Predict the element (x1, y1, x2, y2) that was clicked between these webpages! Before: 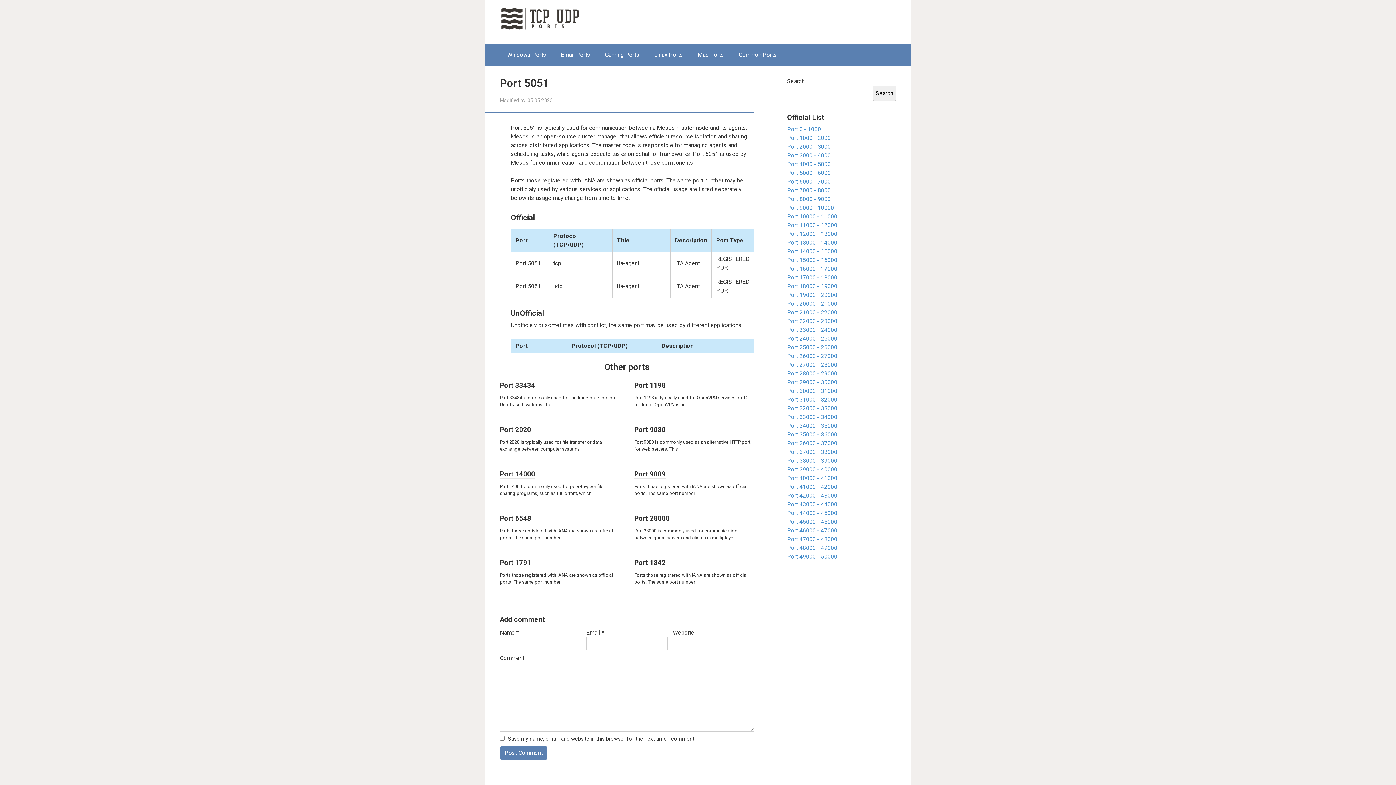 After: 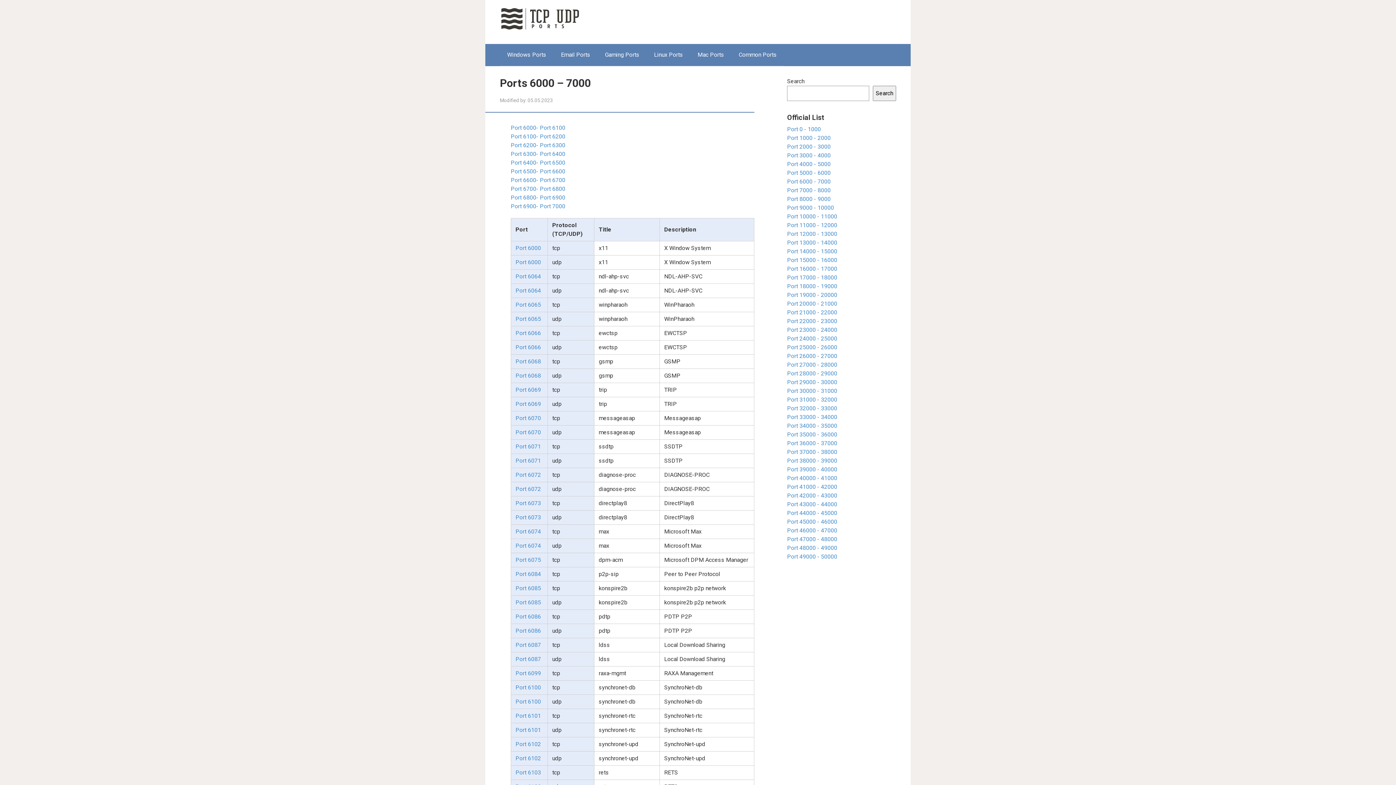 Action: bbox: (787, 178, 830, 184) label: Port 6000 - 7000